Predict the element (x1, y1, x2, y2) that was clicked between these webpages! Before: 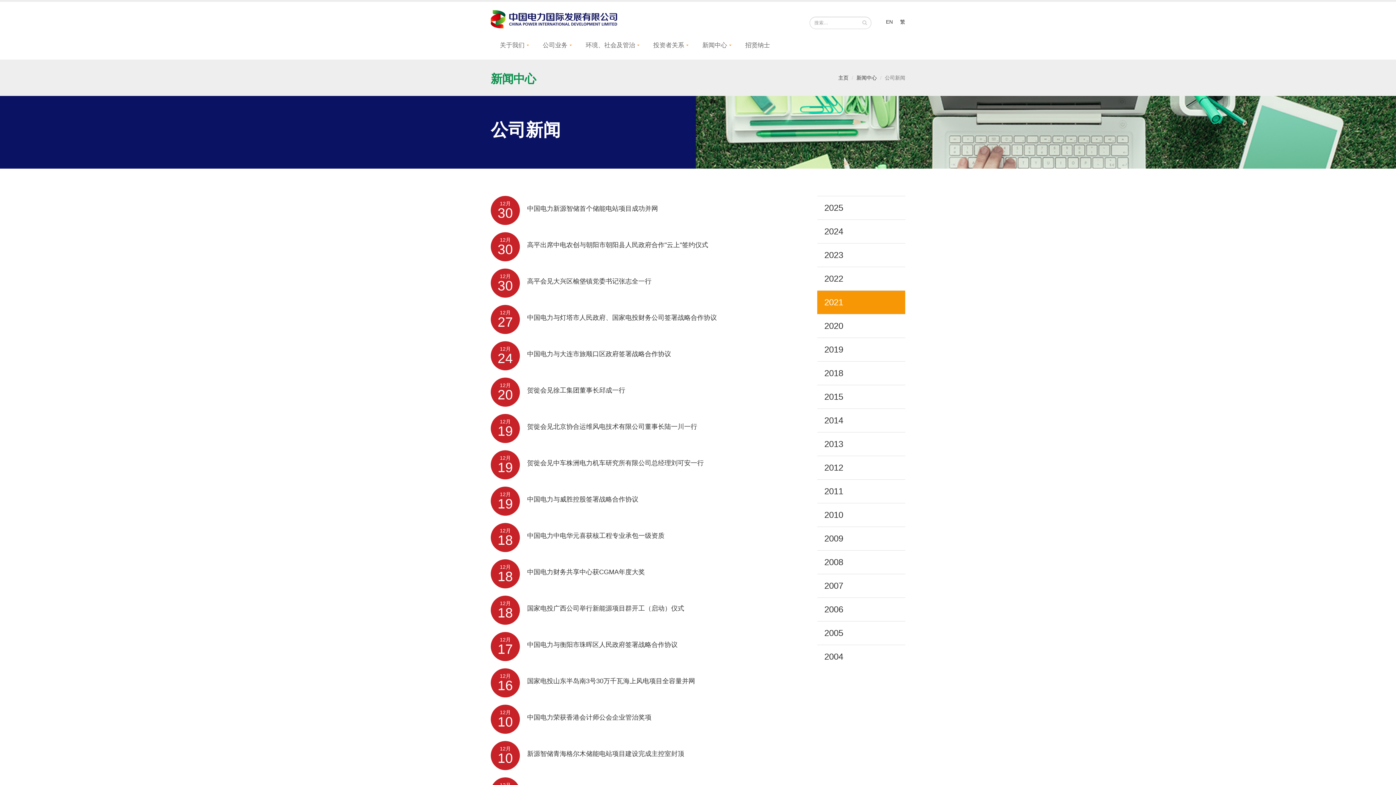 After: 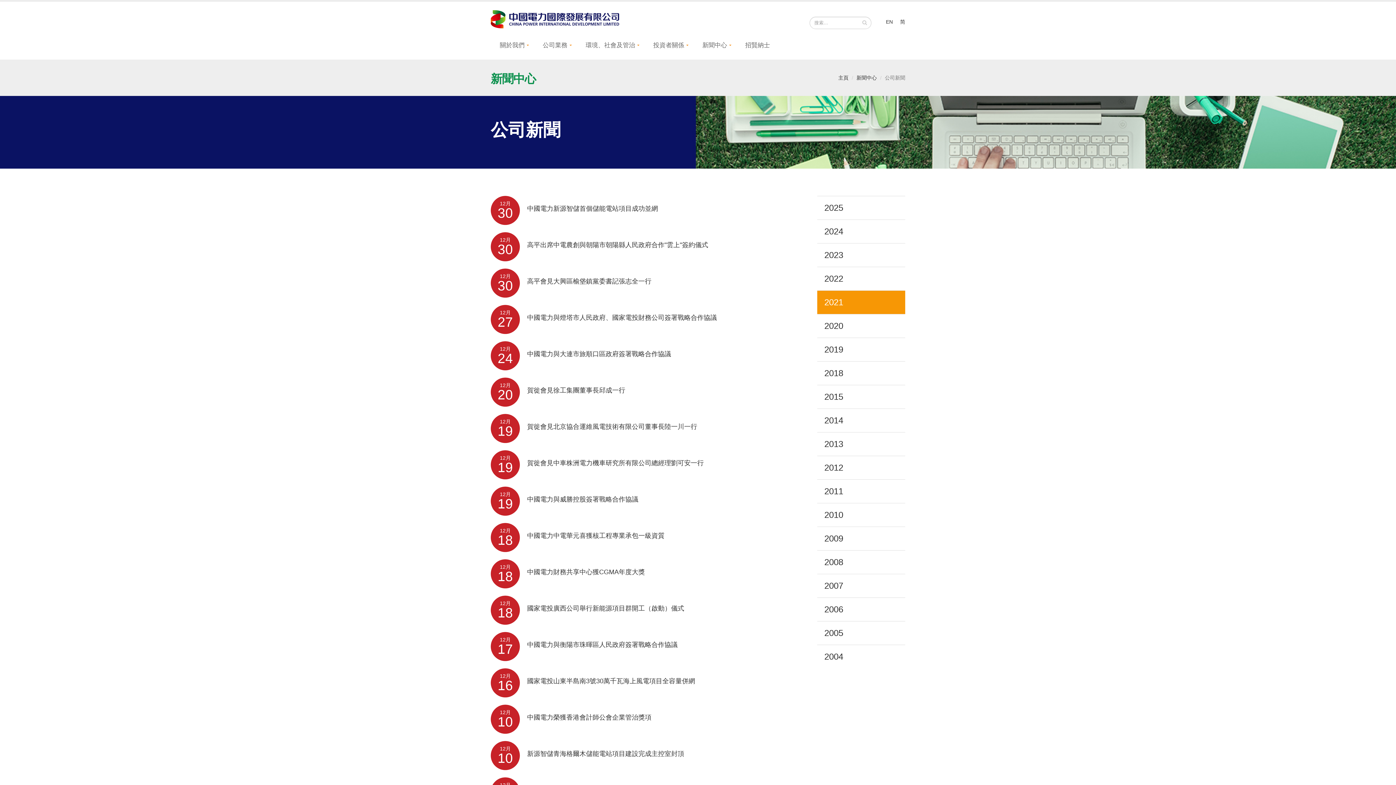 Action: label: 繁 bbox: (900, 18, 905, 24)